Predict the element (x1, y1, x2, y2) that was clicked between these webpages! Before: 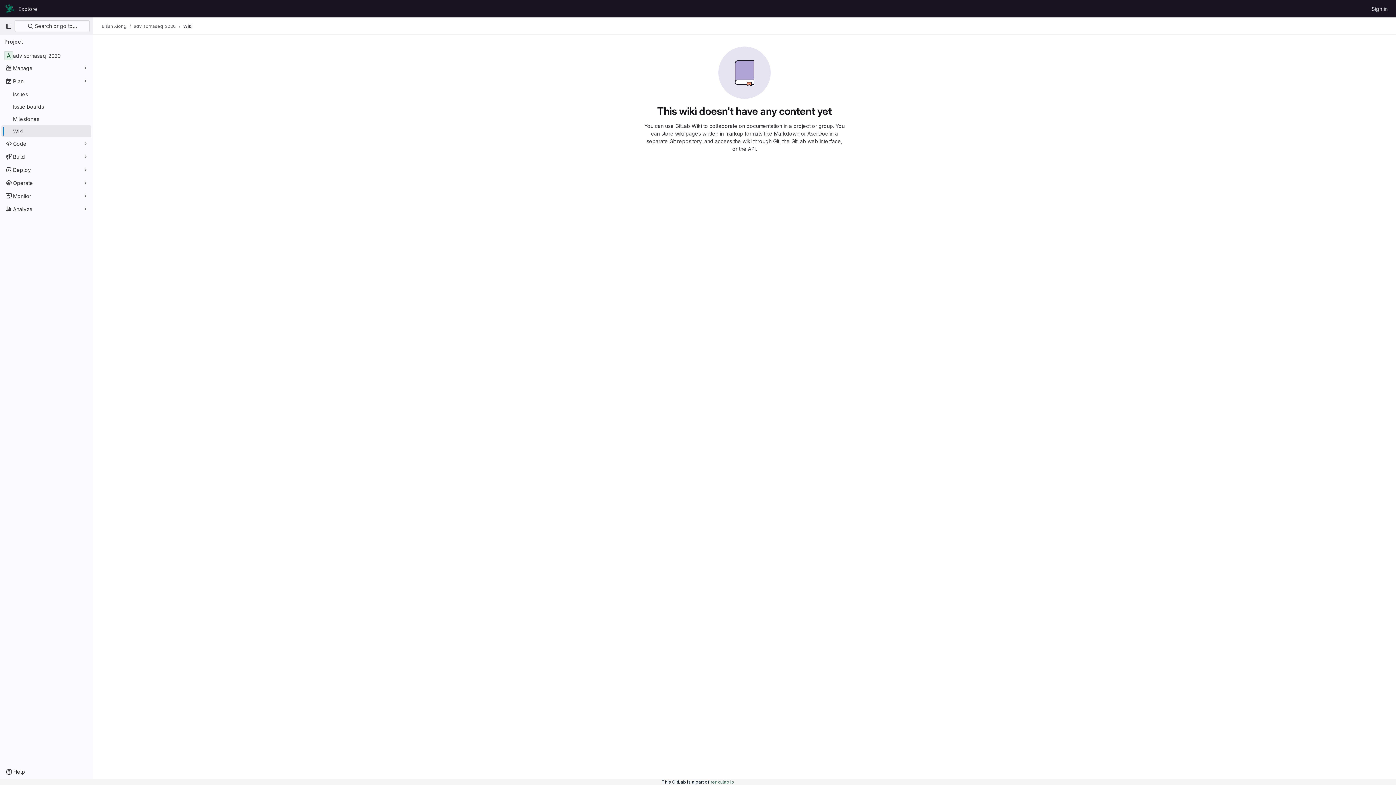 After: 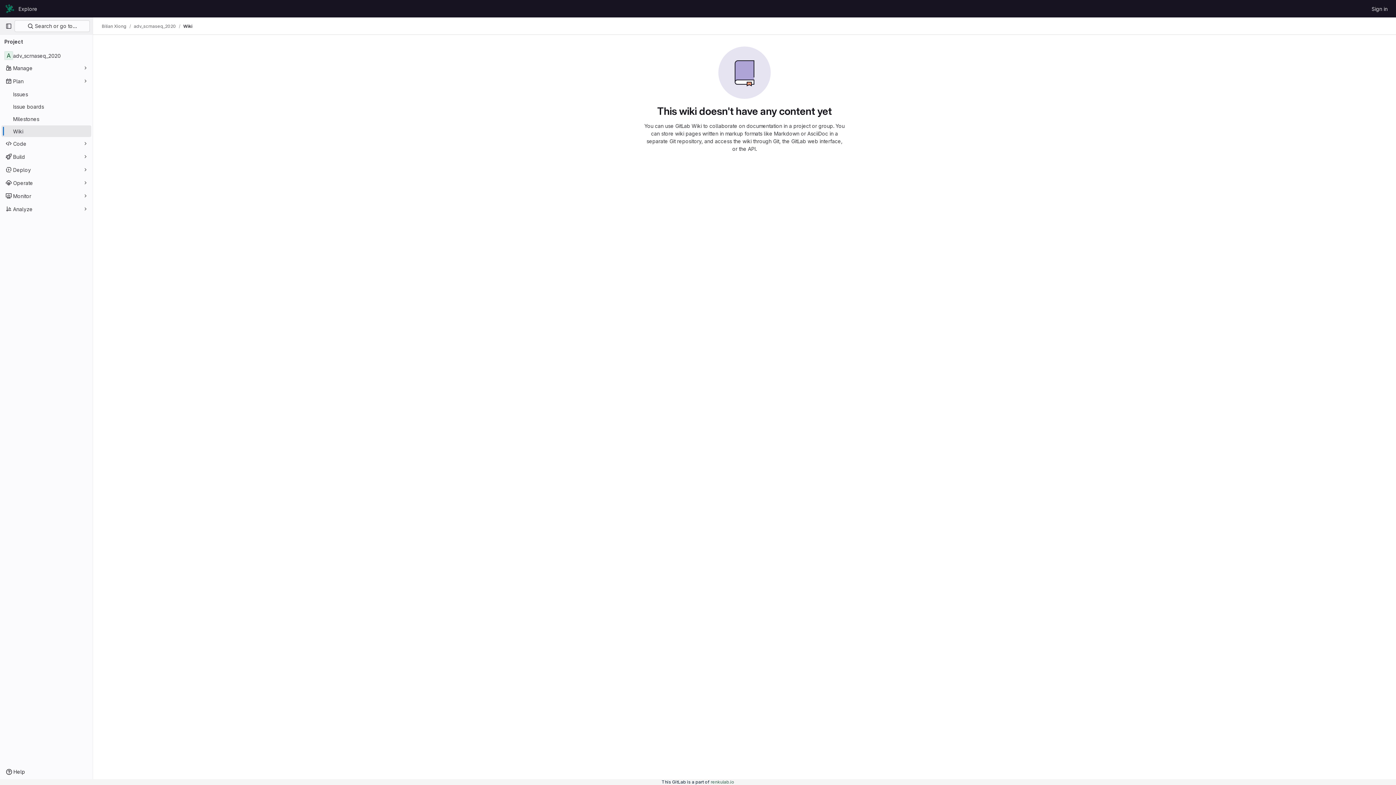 Action: label: Wiki bbox: (183, 23, 192, 29)